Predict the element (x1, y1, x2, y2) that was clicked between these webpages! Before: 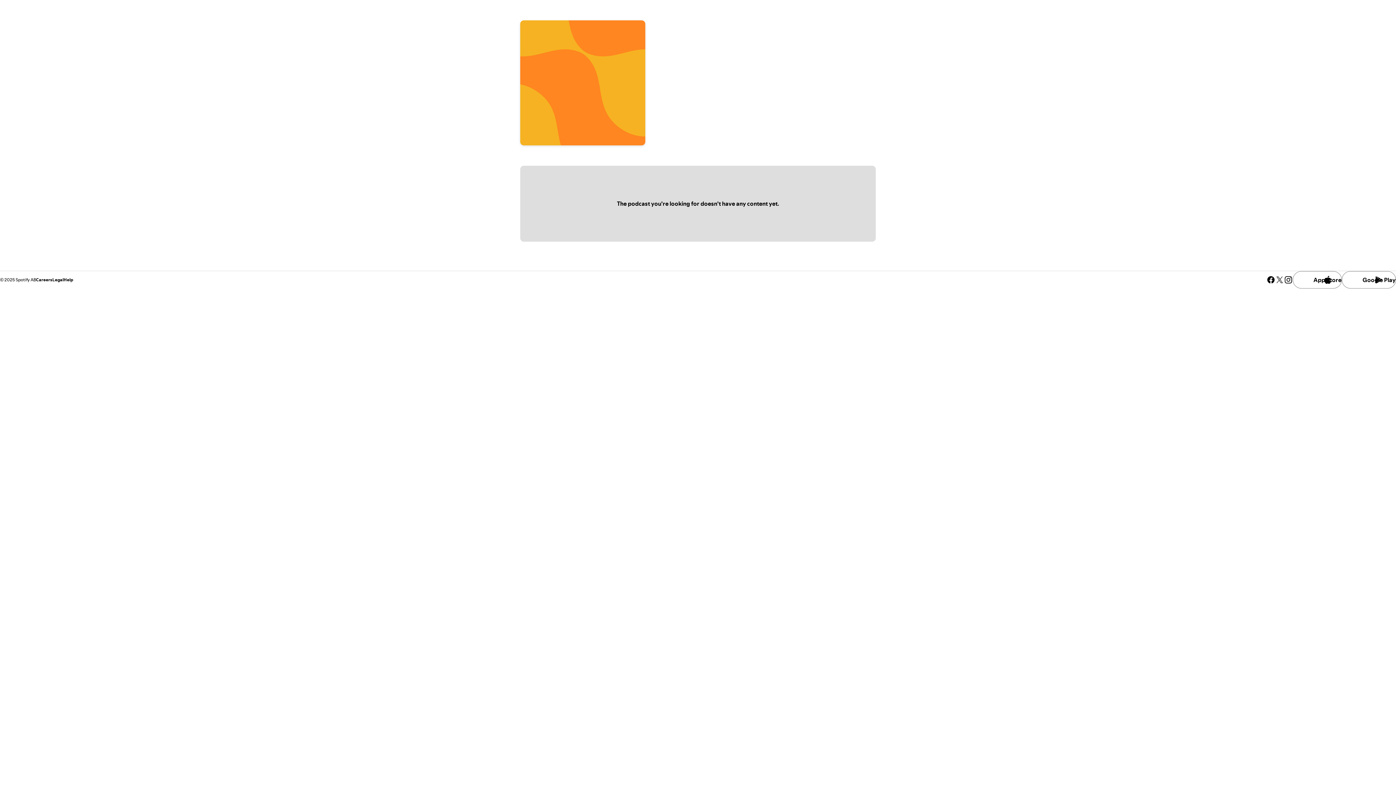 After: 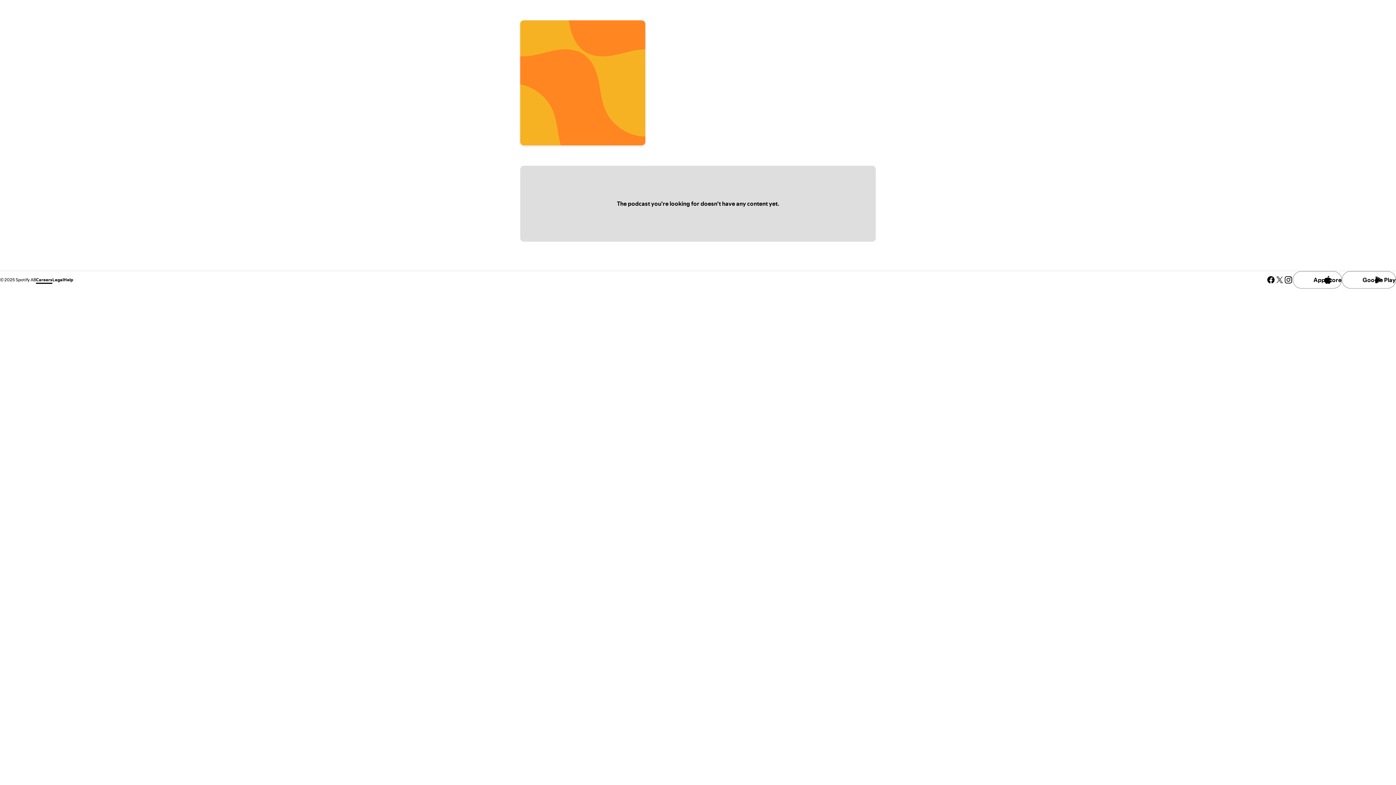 Action: bbox: (36, 276, 52, 282) label: Careers